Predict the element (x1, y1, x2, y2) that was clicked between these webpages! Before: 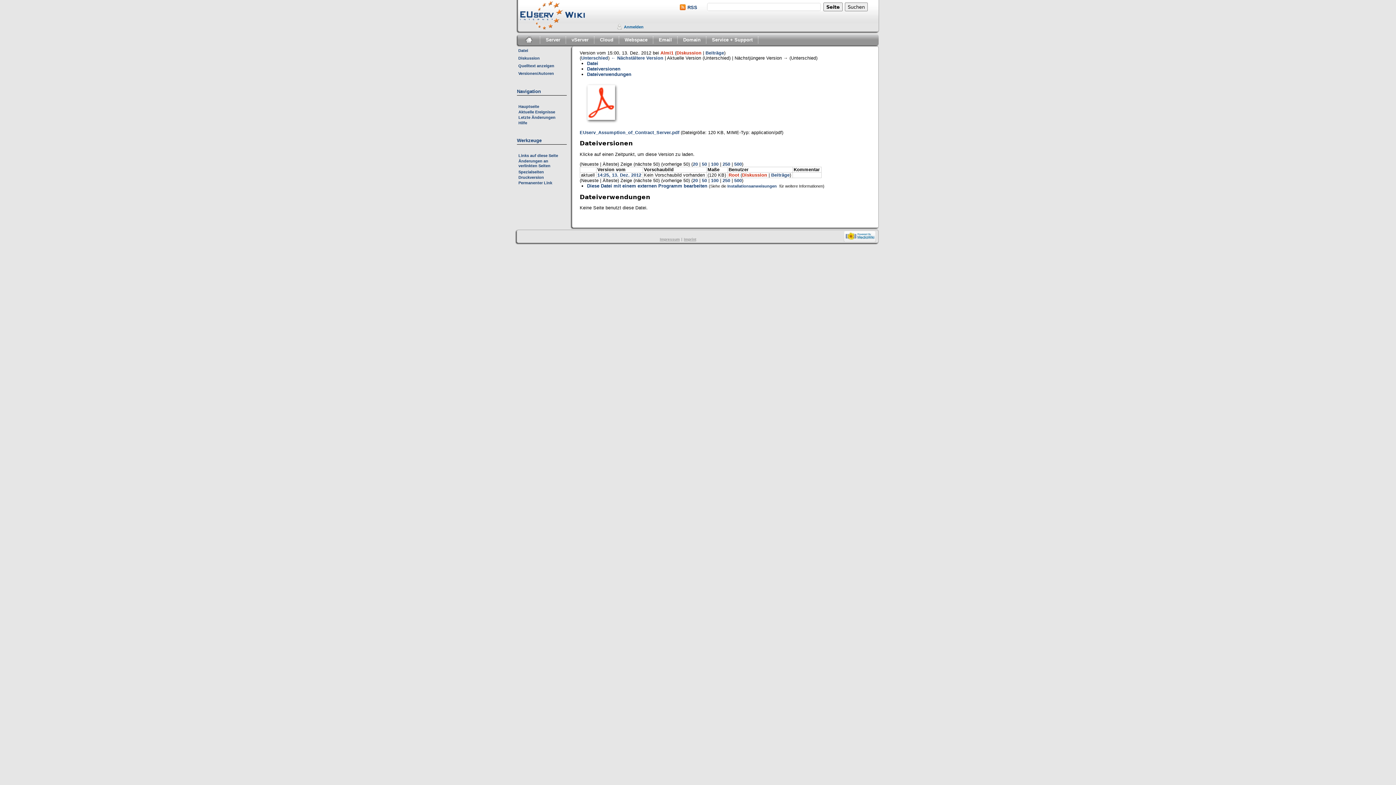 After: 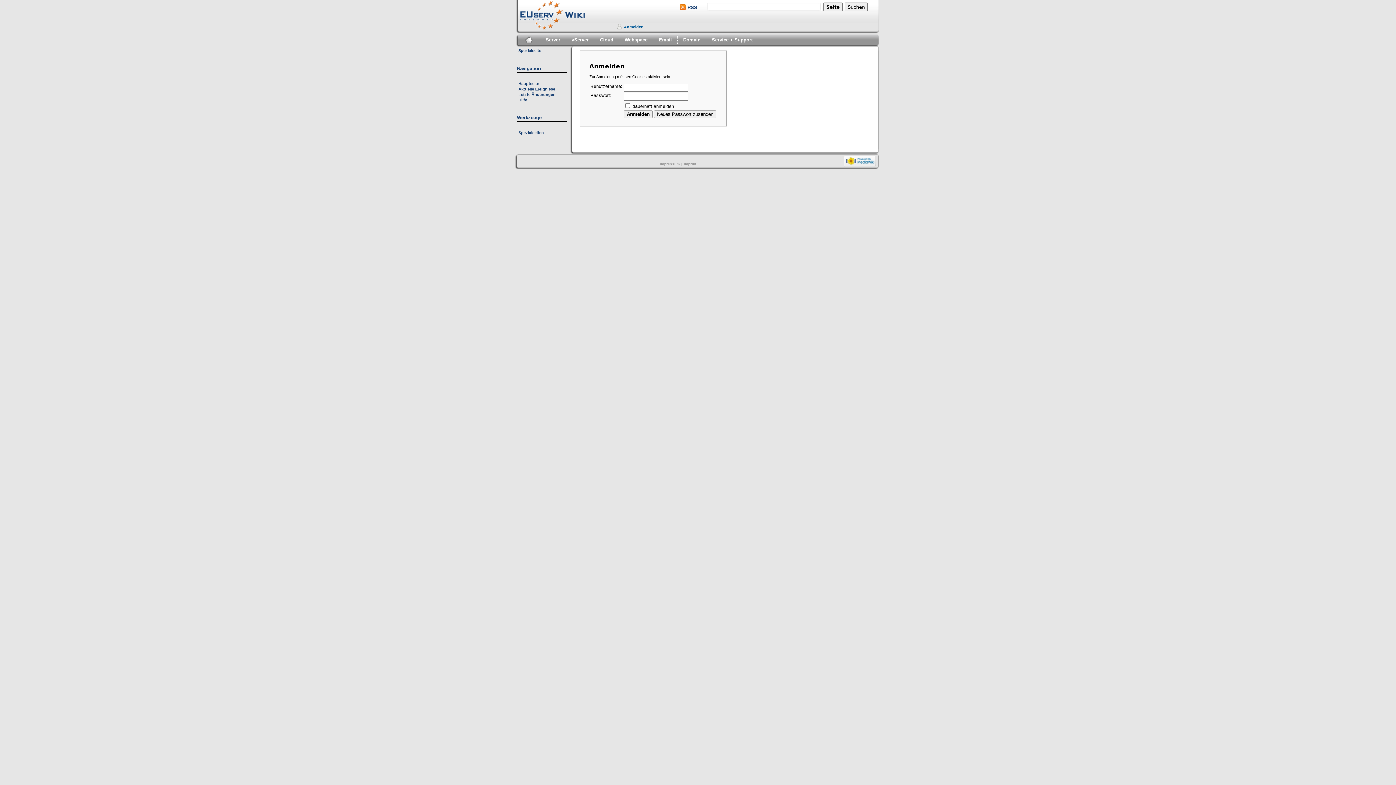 Action: label: Anmelden bbox: (624, 24, 643, 29)